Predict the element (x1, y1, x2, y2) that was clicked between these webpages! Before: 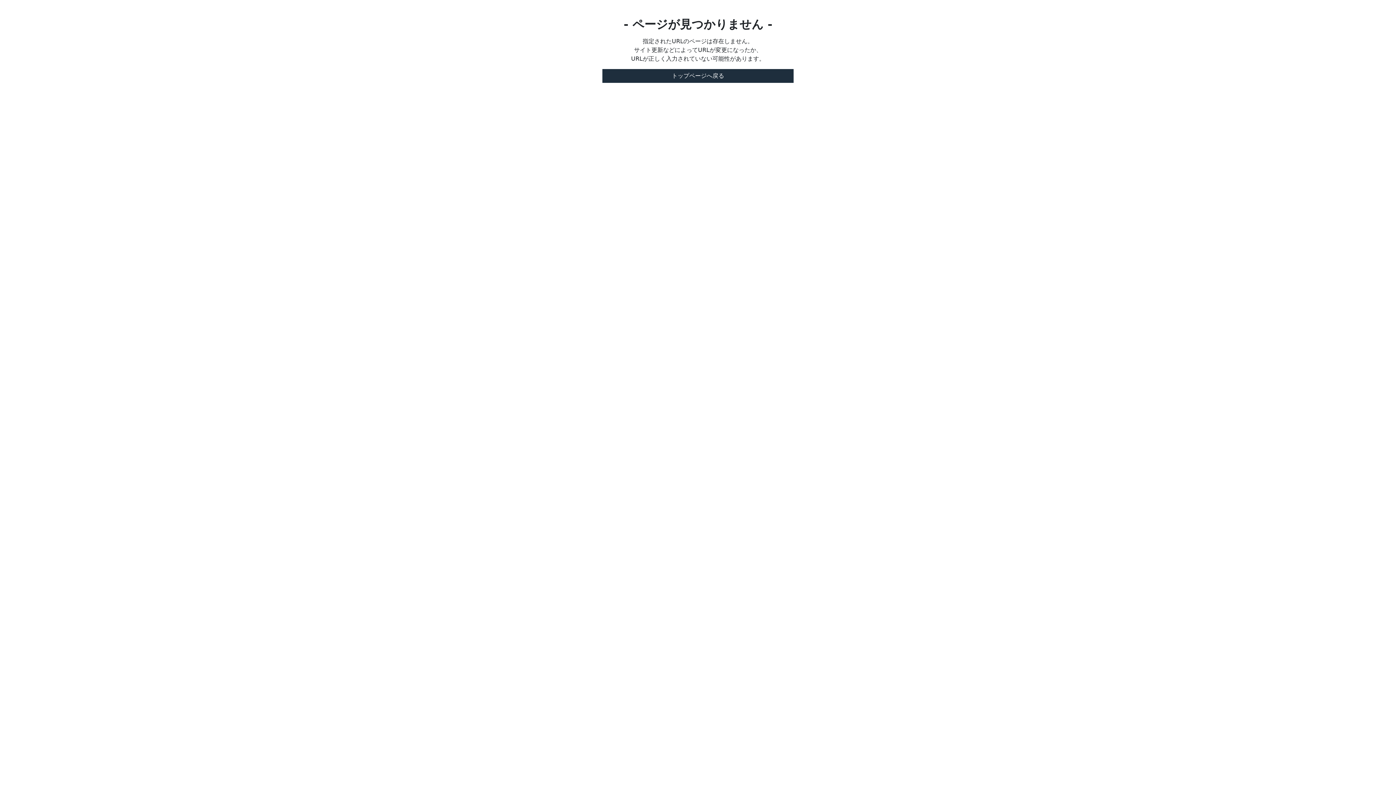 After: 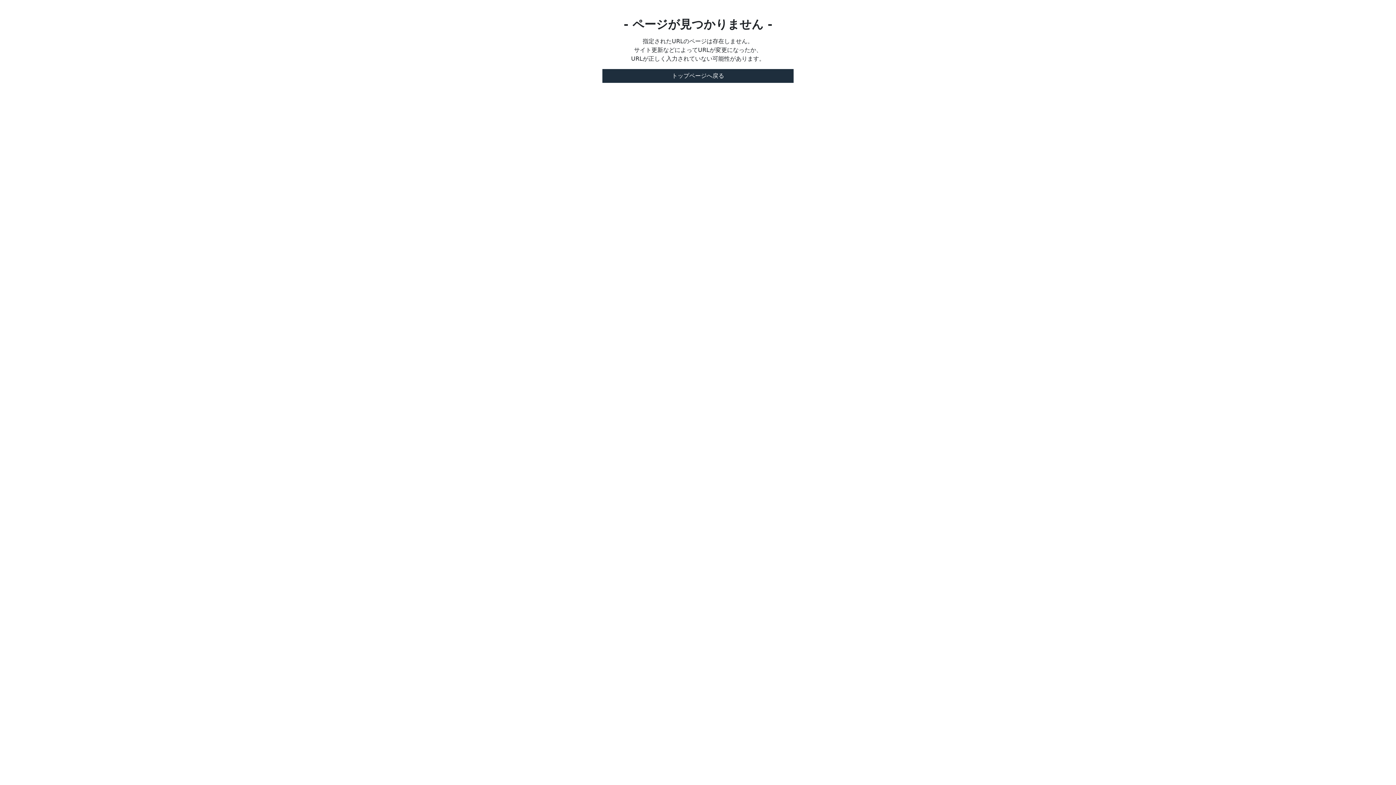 Action: bbox: (602, 69, 793, 82) label: トップページへ戻る